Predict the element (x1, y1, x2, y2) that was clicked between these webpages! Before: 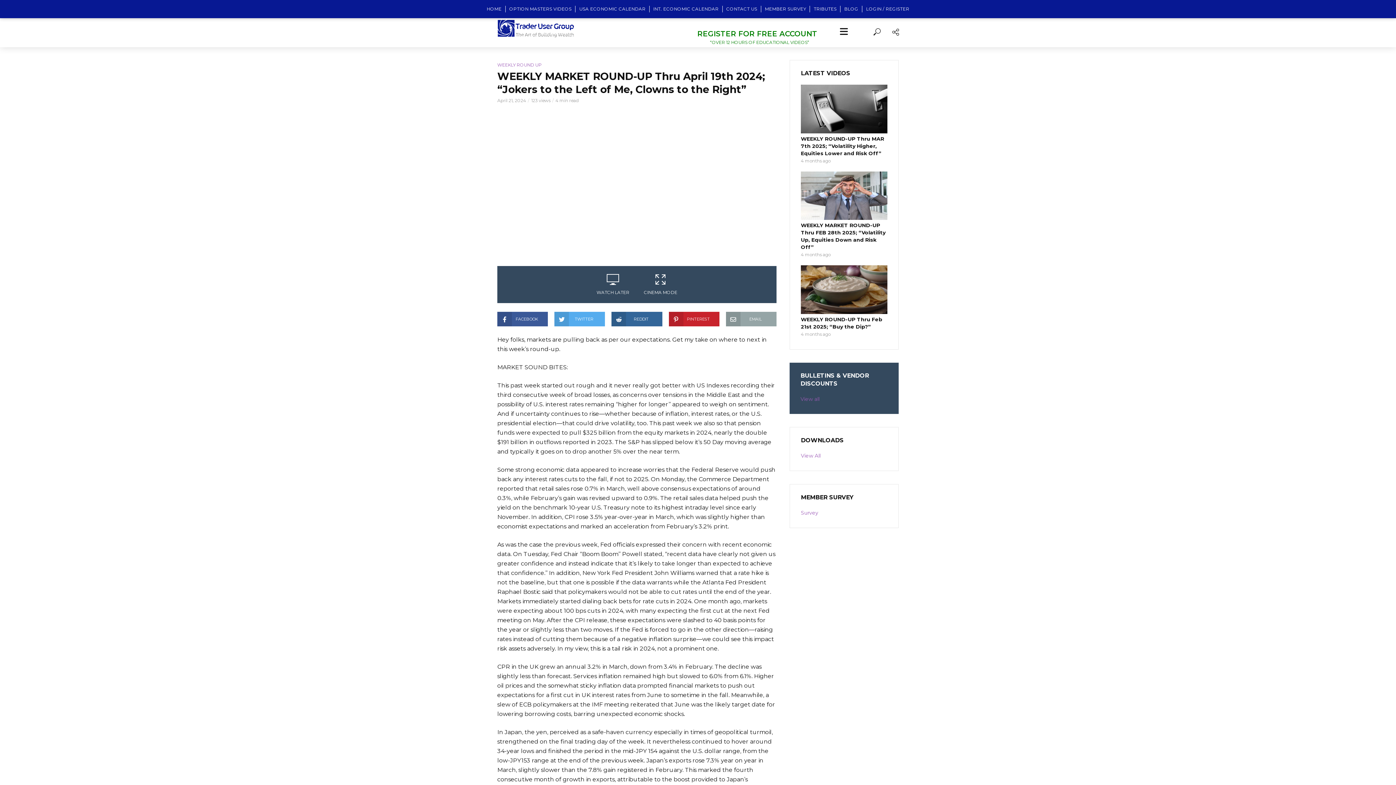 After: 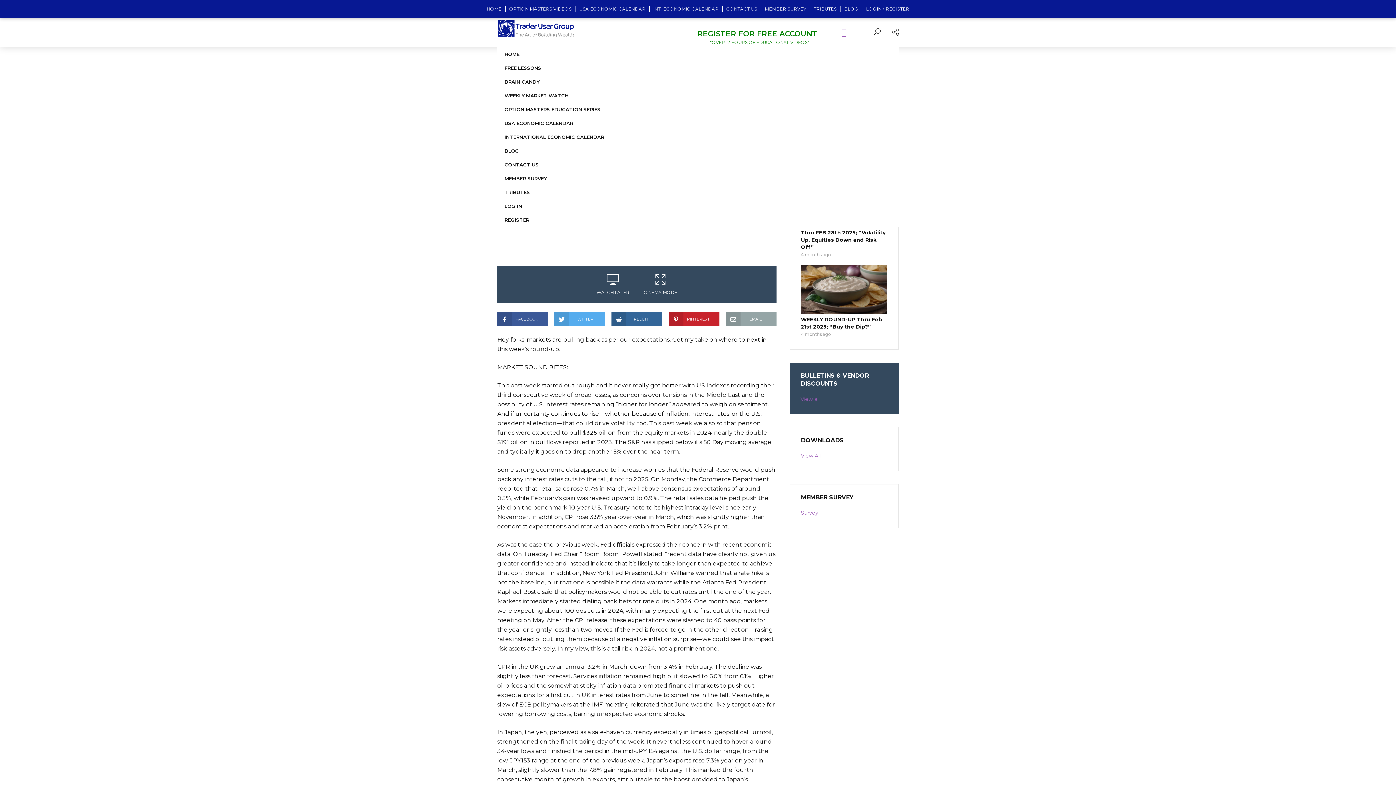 Action: bbox: (838, 26, 849, 36)